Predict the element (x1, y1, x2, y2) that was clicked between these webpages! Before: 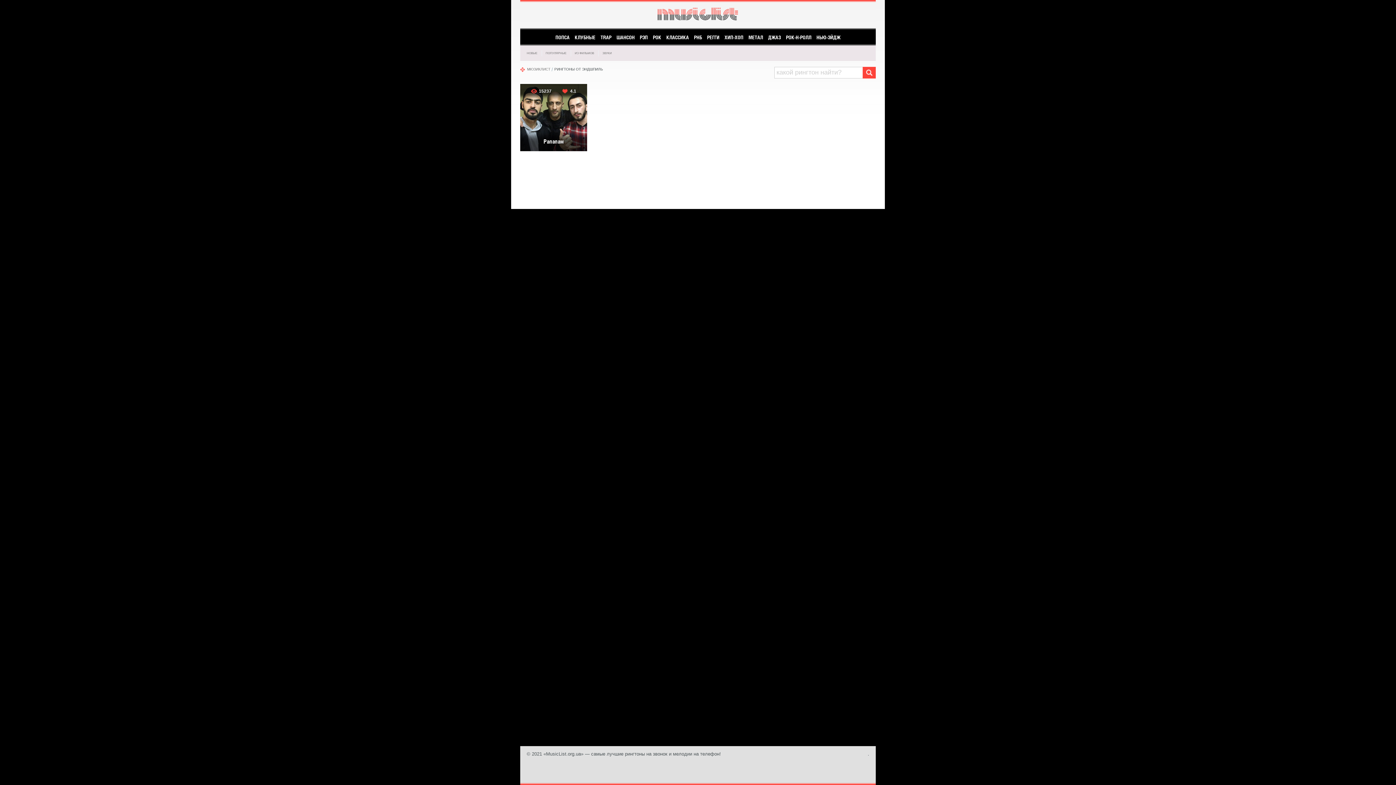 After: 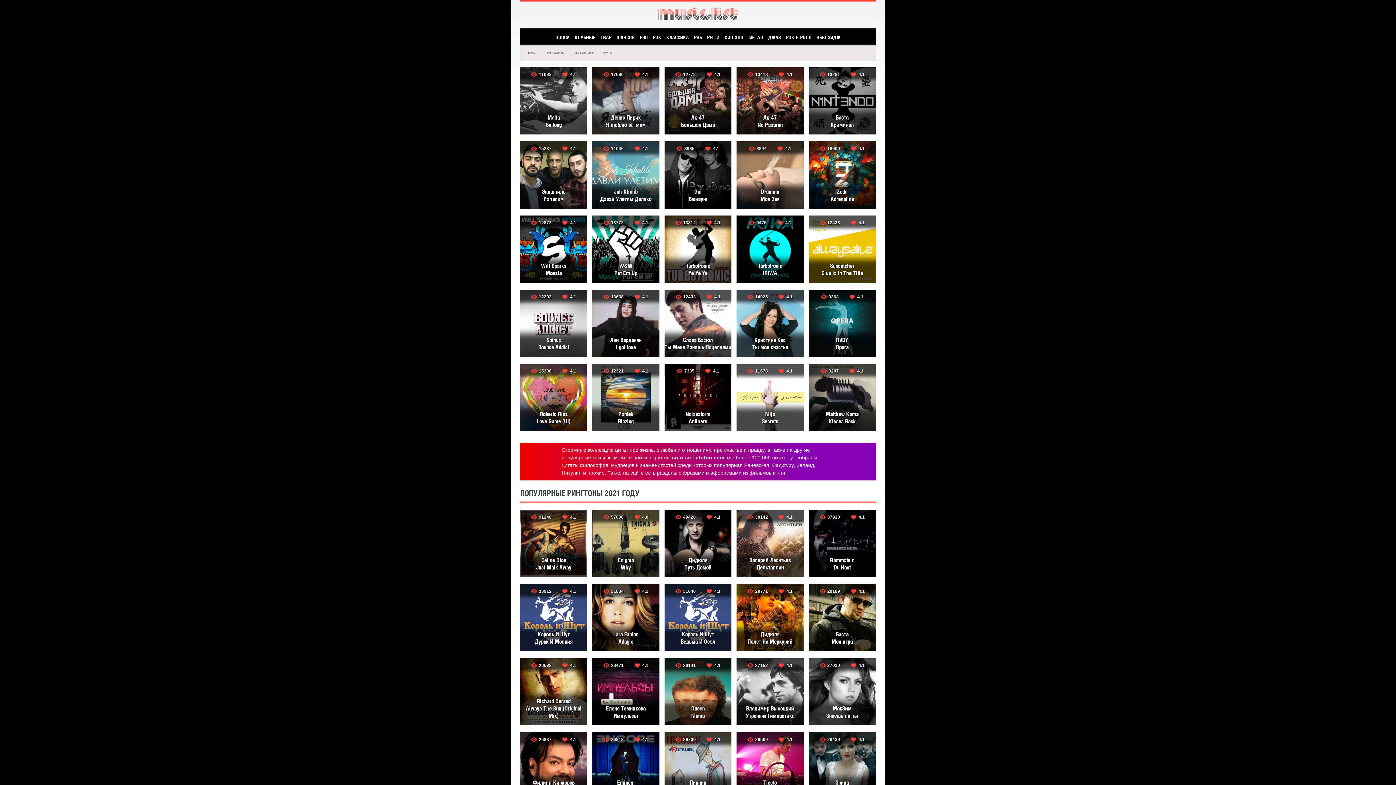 Action: label: МЮЗИКЛИСТ bbox: (527, 67, 550, 71)